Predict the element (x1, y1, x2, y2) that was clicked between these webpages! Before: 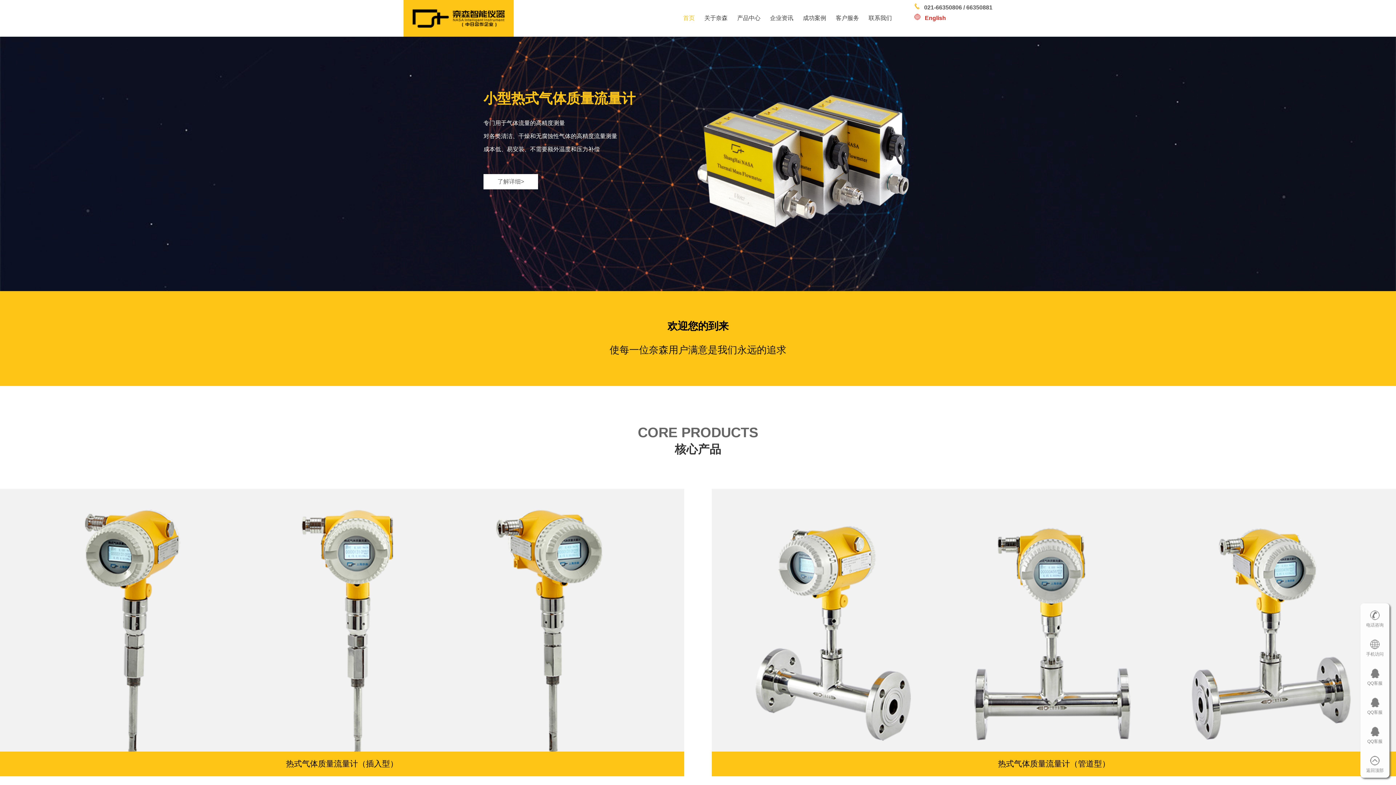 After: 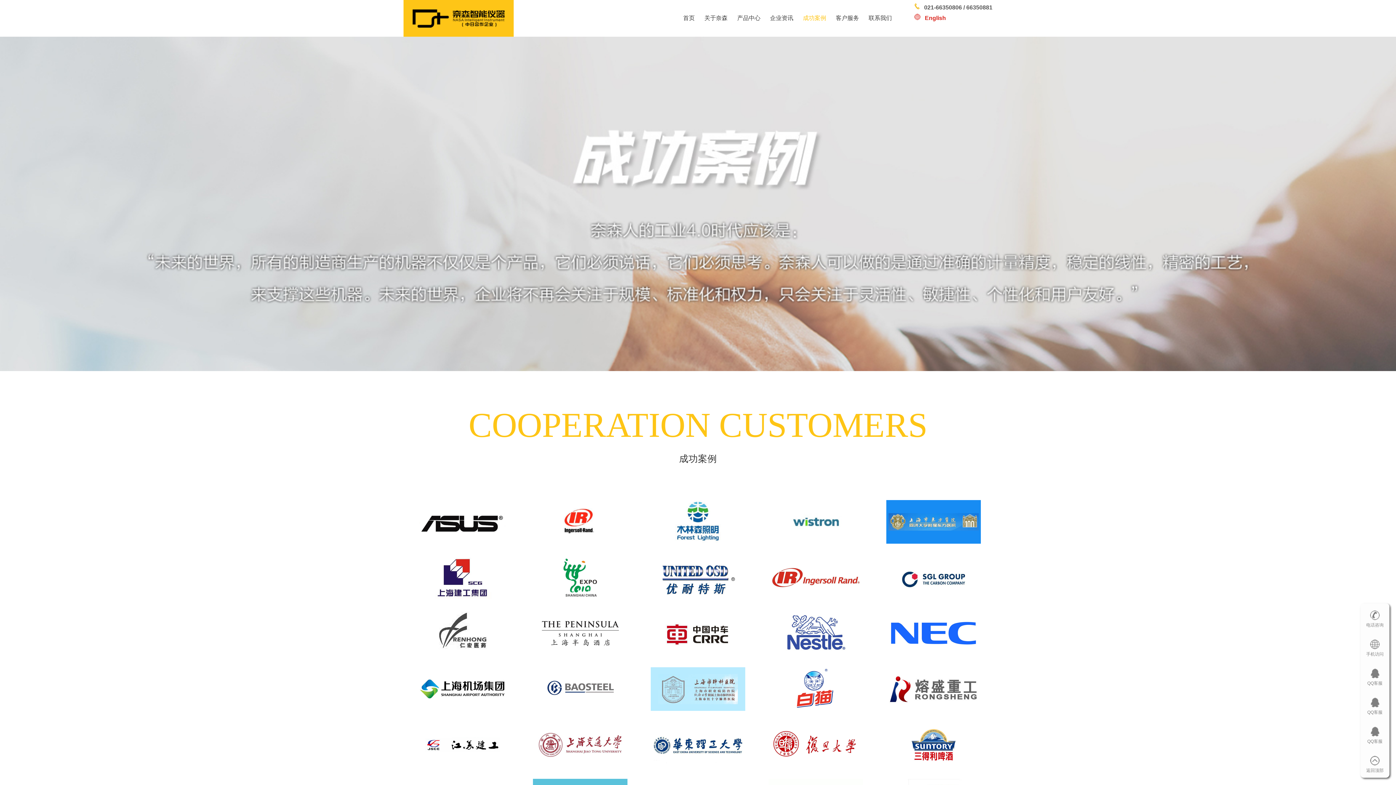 Action: label: 成功案例 bbox: (799, 0, 830, 36)